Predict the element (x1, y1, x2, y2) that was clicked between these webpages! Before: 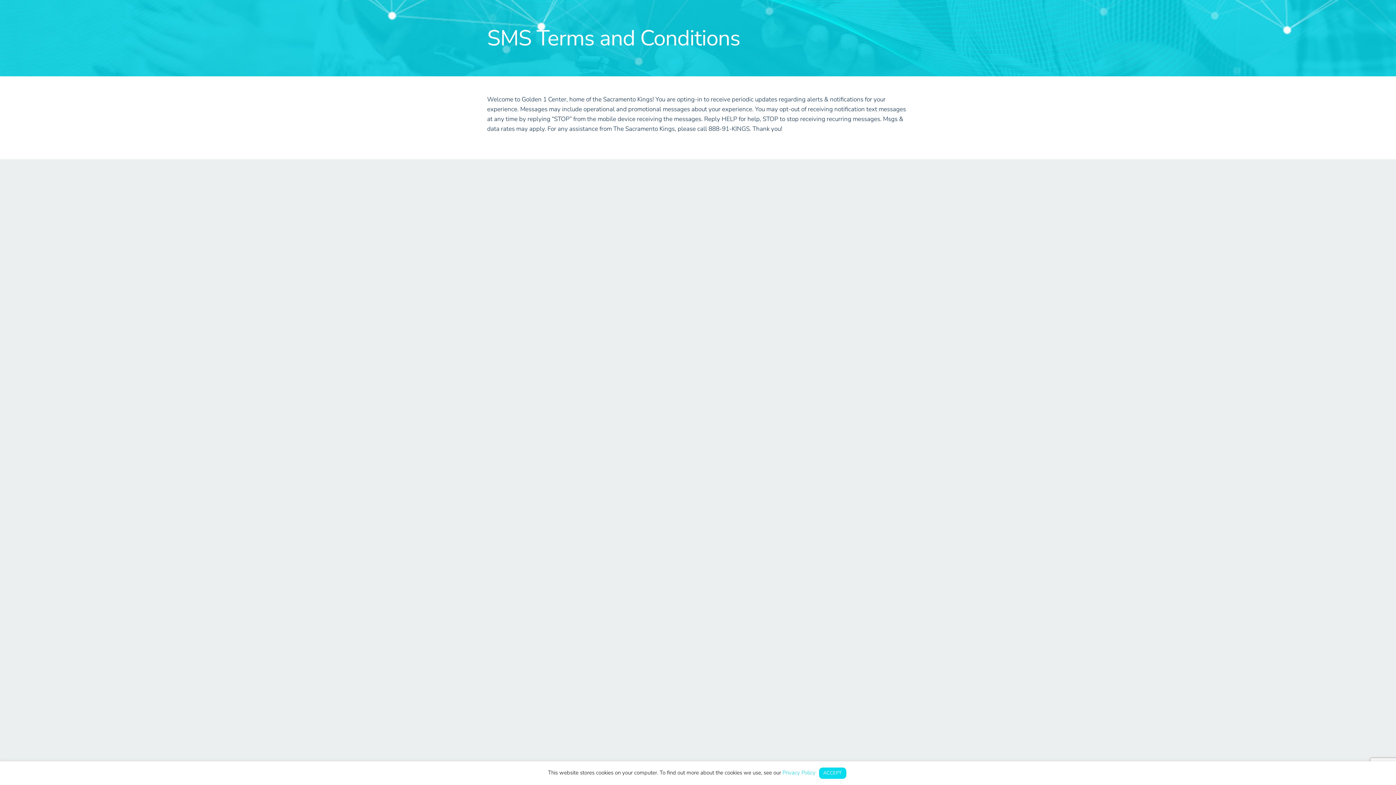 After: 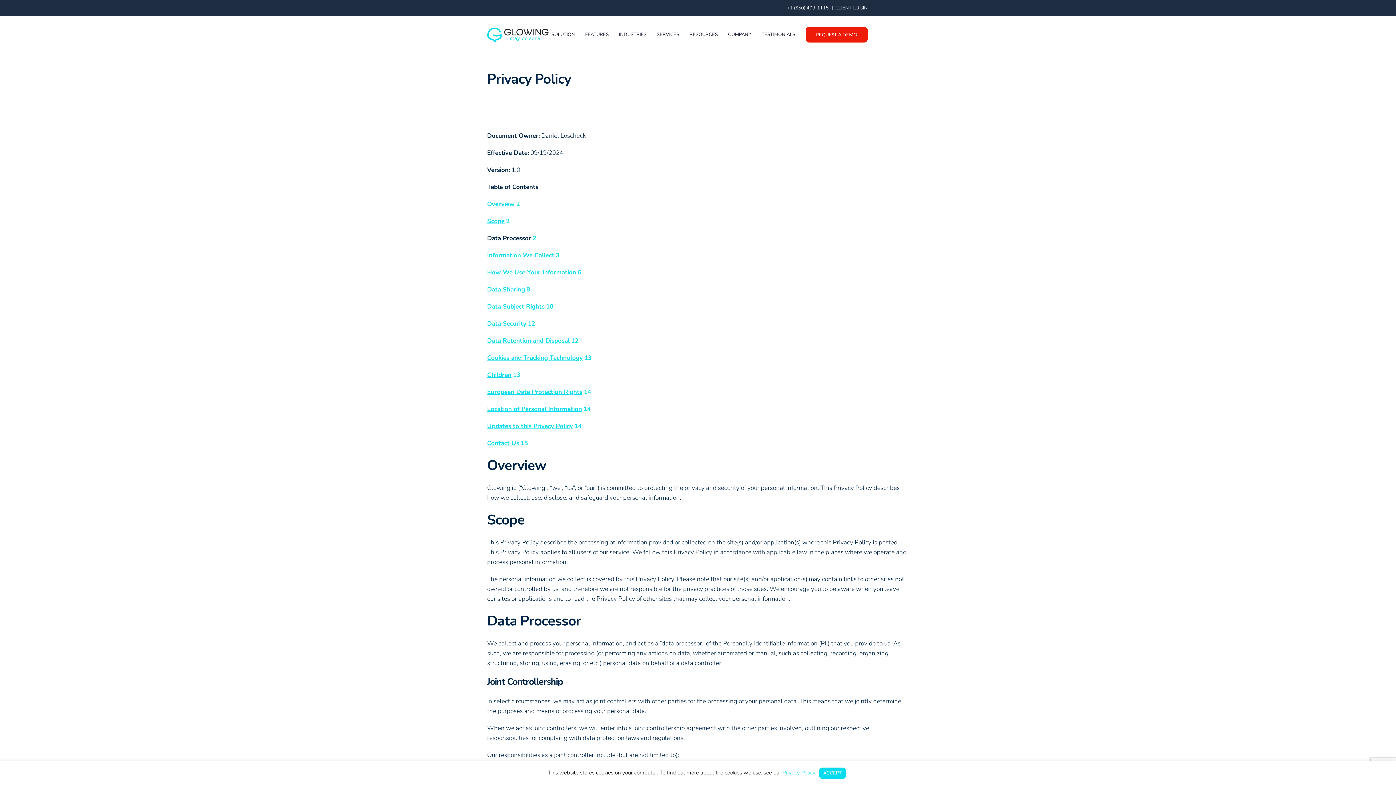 Action: label: Privacy Policy bbox: (782, 769, 815, 776)